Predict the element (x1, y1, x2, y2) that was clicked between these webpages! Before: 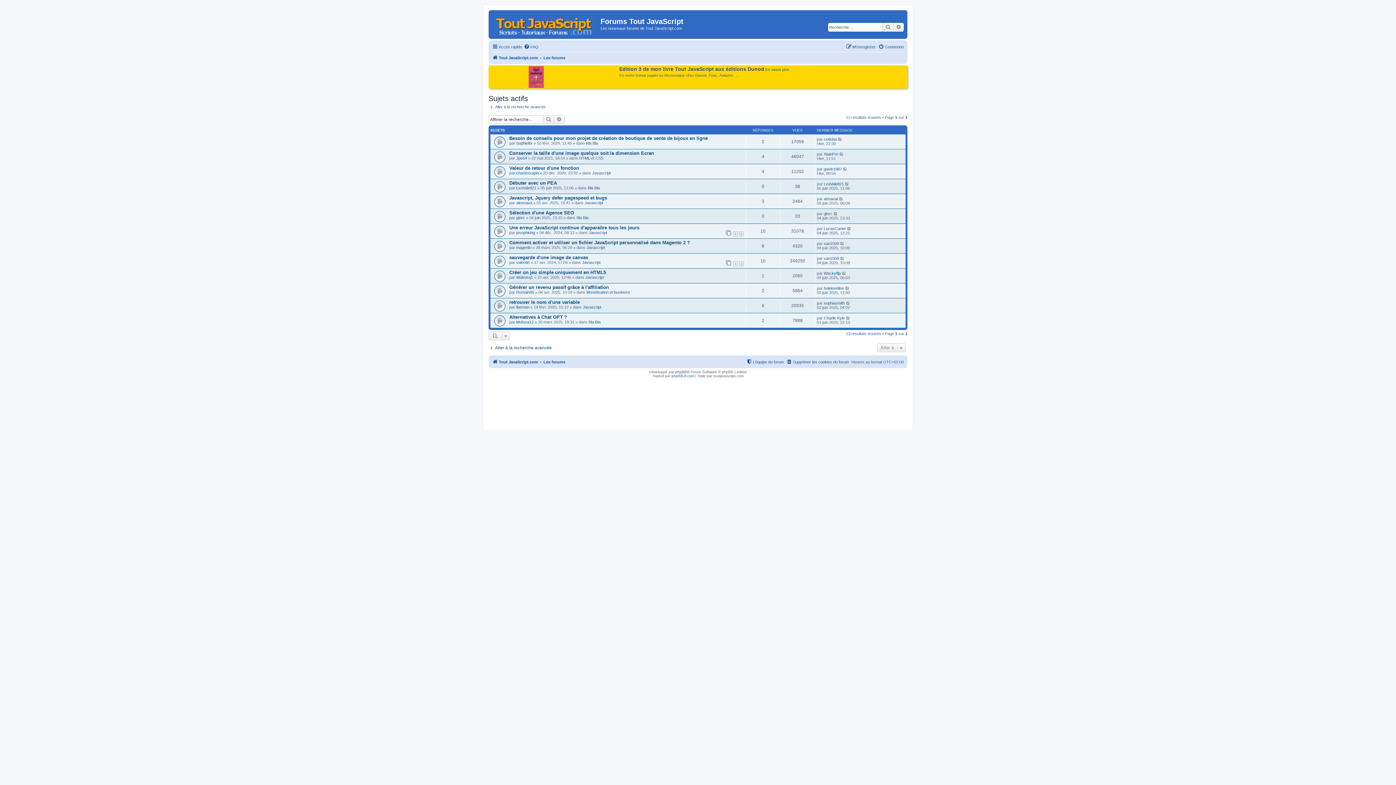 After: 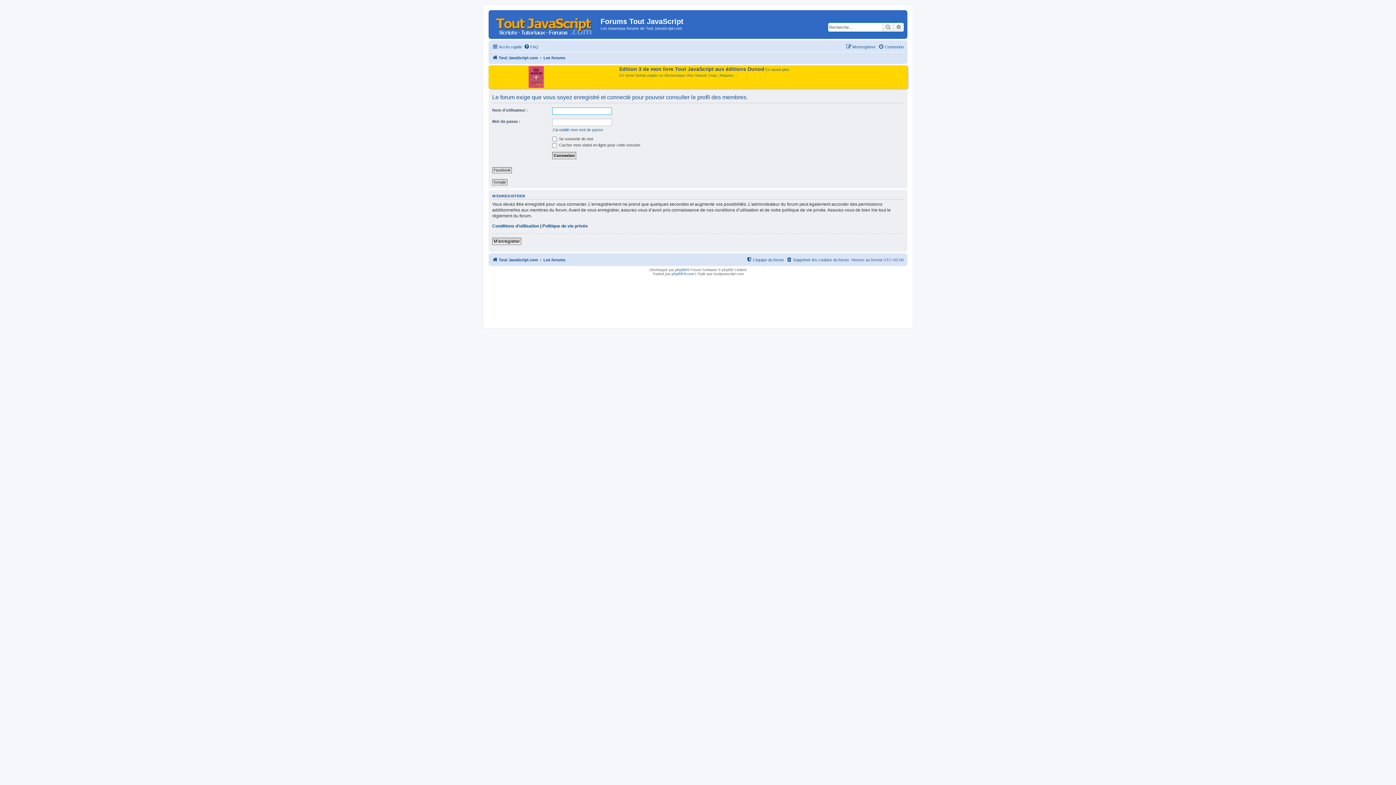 Action: label: Jpe54 bbox: (516, 156, 527, 160)